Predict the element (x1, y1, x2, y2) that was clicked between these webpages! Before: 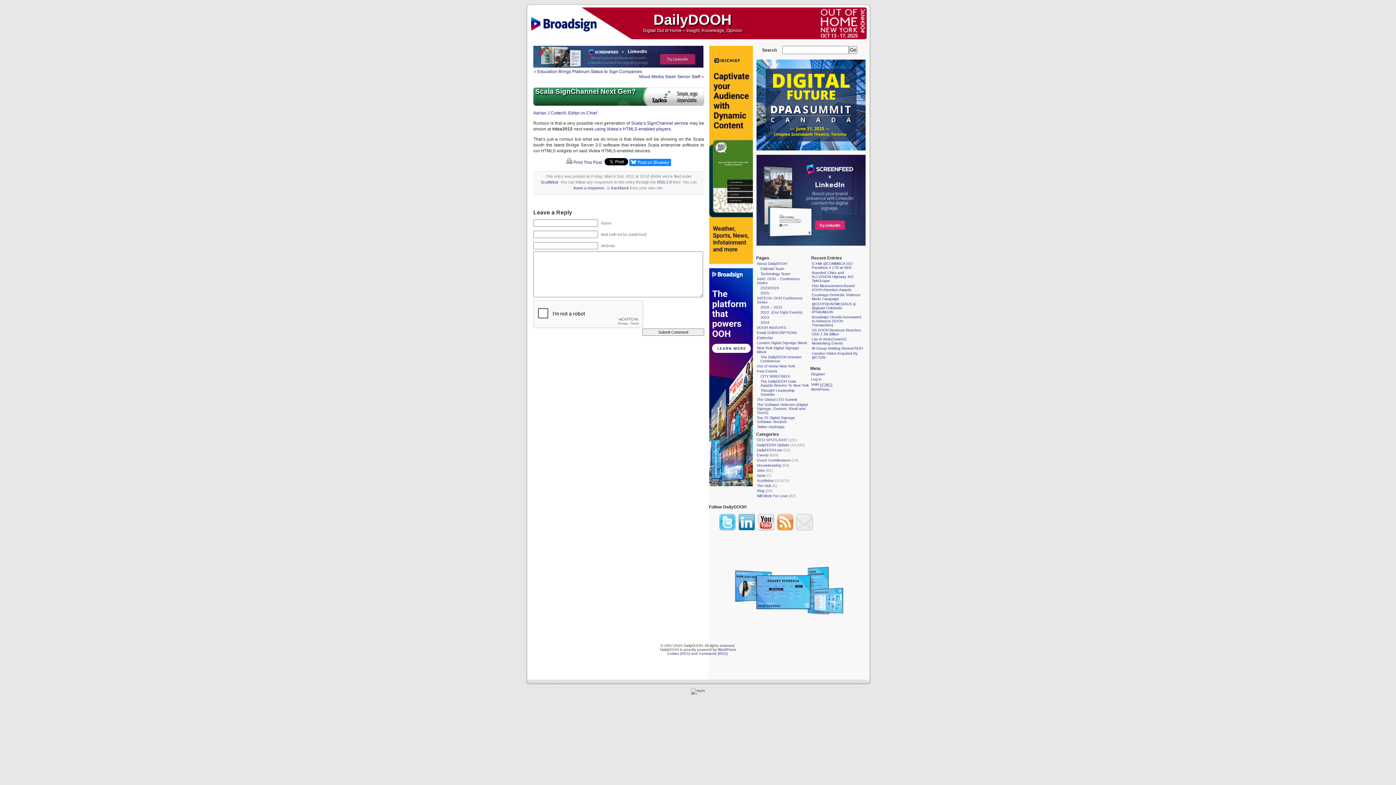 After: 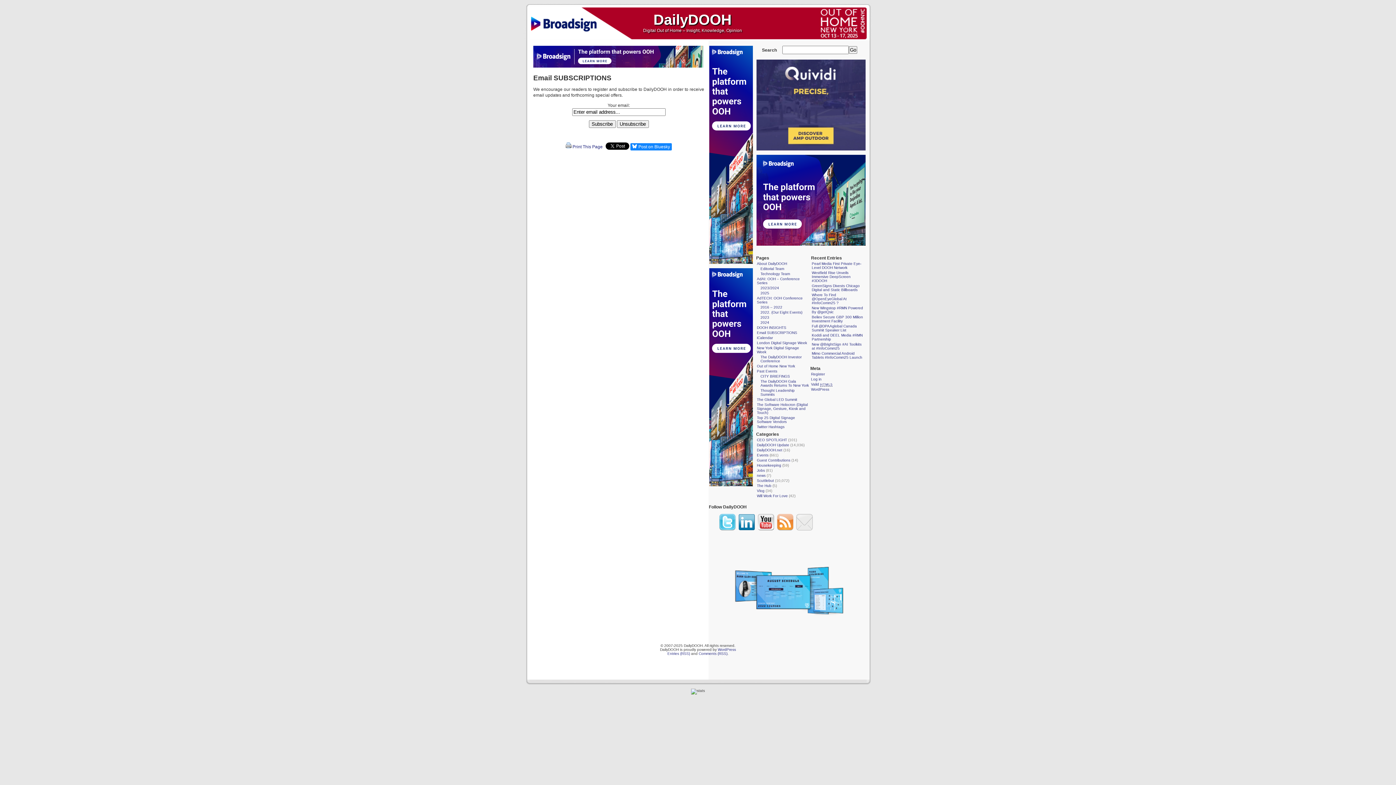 Action: bbox: (757, 330, 797, 334) label: Email SUBSCRIPTIONS